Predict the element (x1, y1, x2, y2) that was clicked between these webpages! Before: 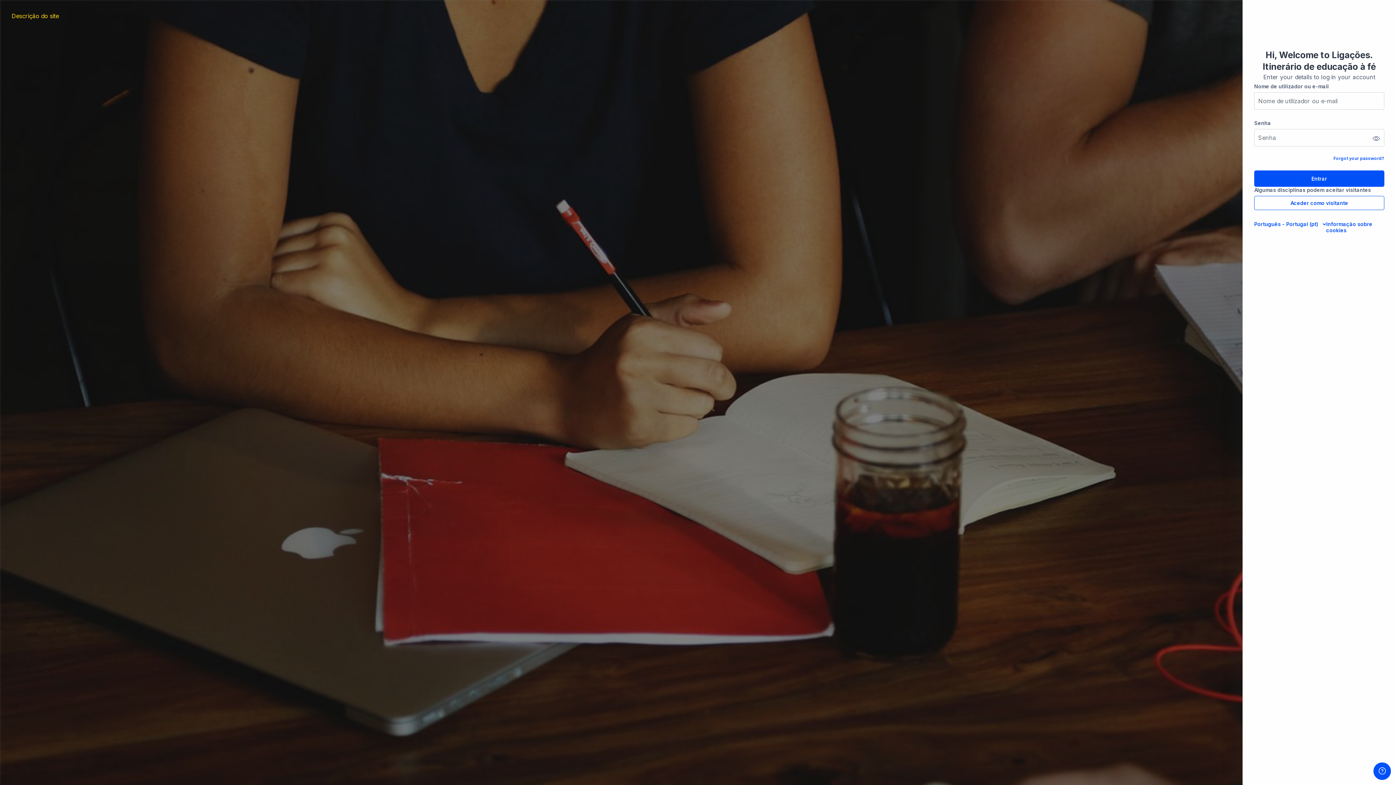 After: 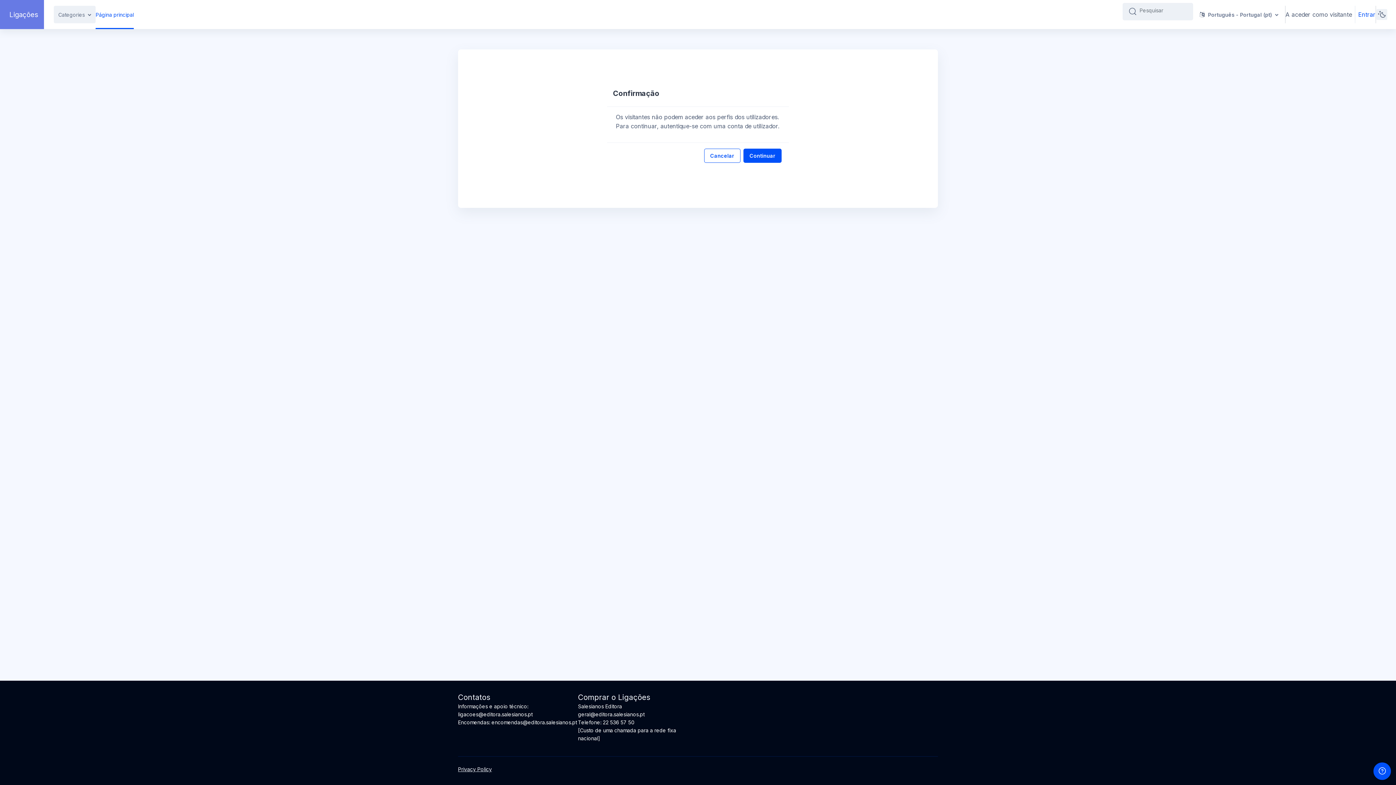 Action: label: Aceder como visitante bbox: (1254, 196, 1384, 210)